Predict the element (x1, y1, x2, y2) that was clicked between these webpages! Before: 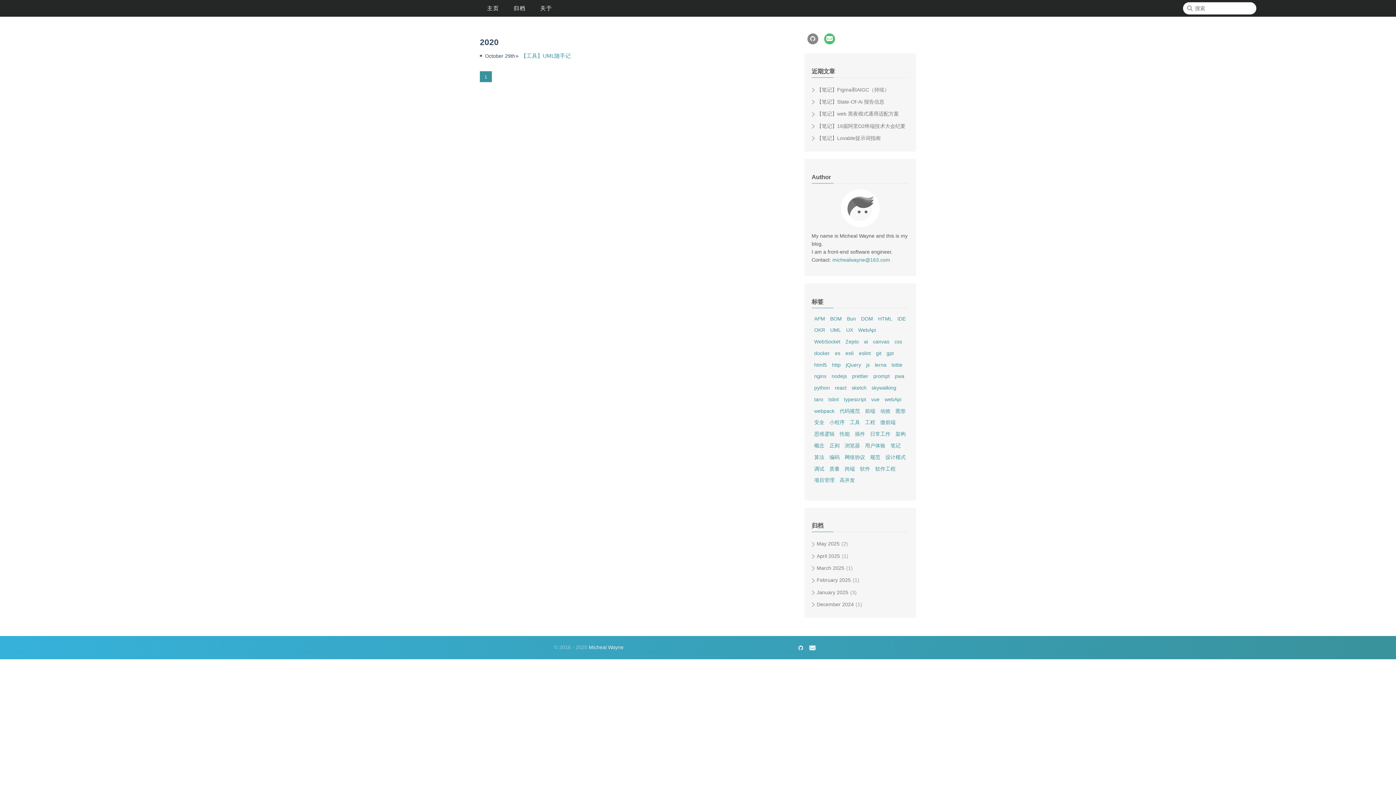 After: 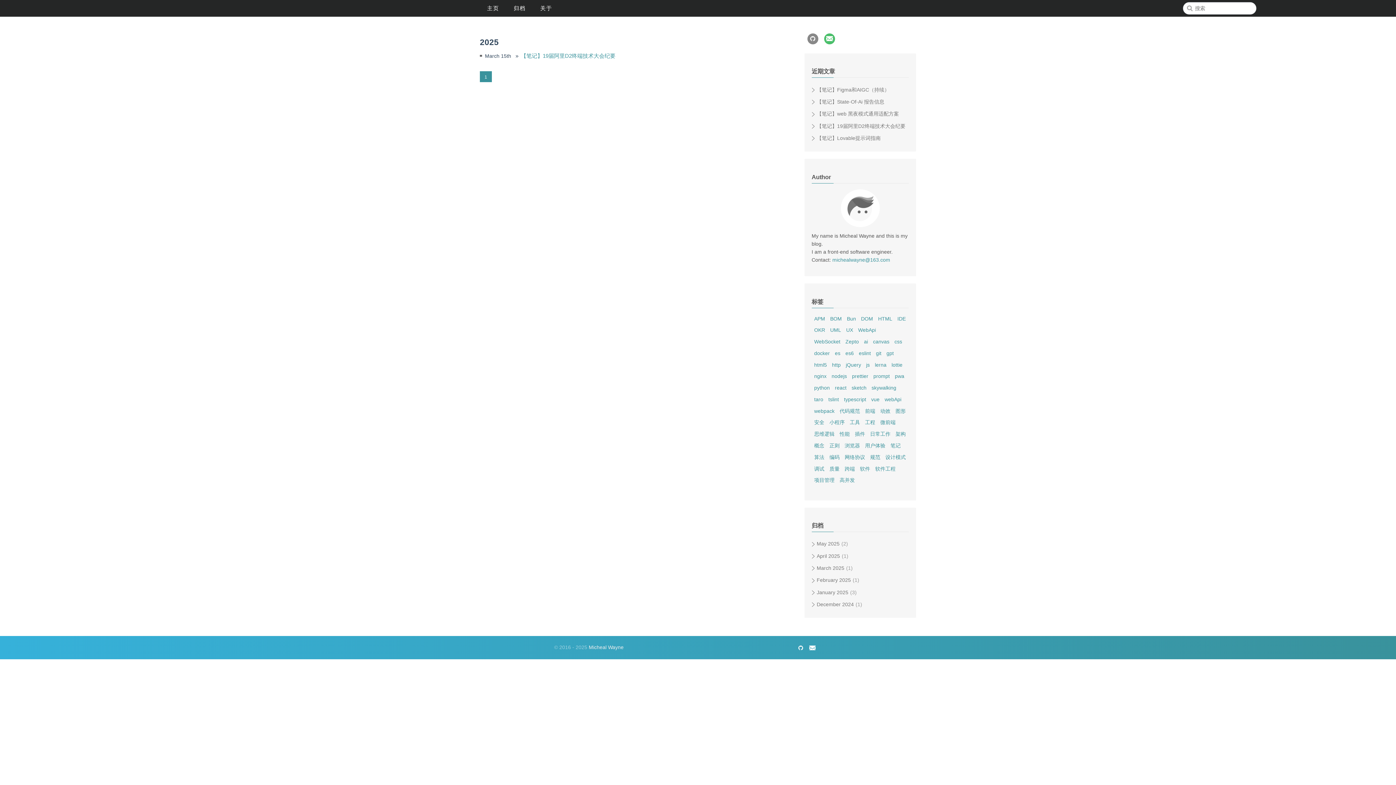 Action: label: March 2025 bbox: (811, 565, 844, 571)